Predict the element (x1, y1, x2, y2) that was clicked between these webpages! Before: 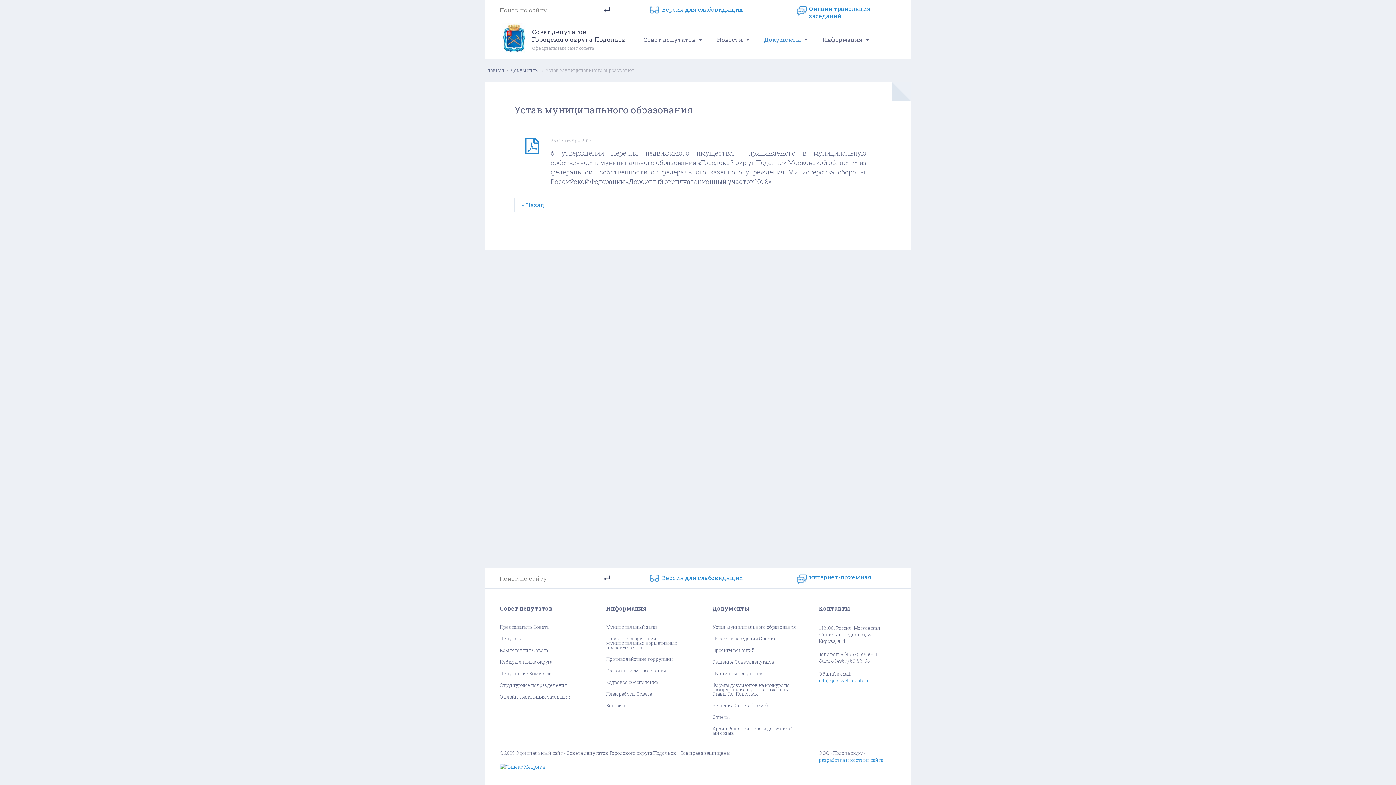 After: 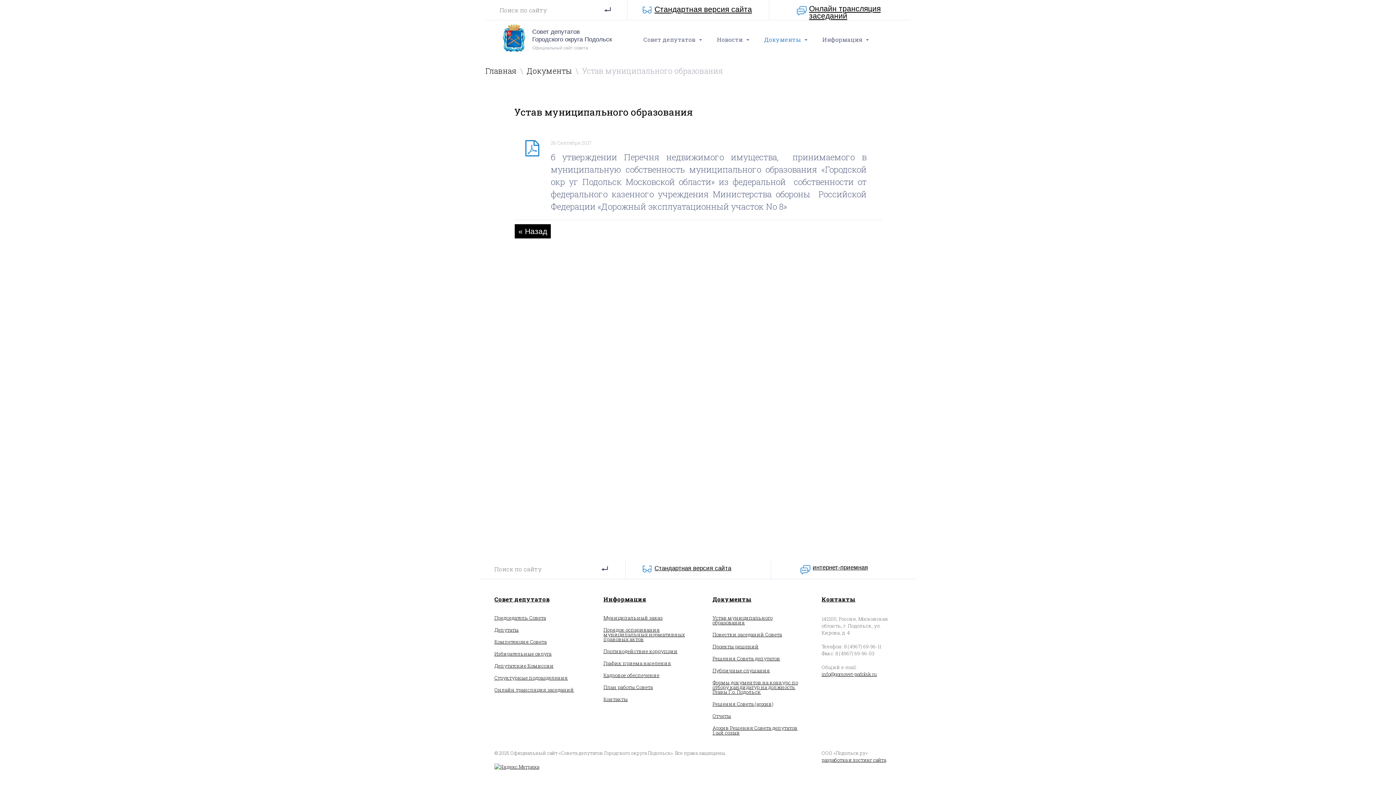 Action: bbox: (649, 573, 747, 585) label: Версия для cлабовидящих